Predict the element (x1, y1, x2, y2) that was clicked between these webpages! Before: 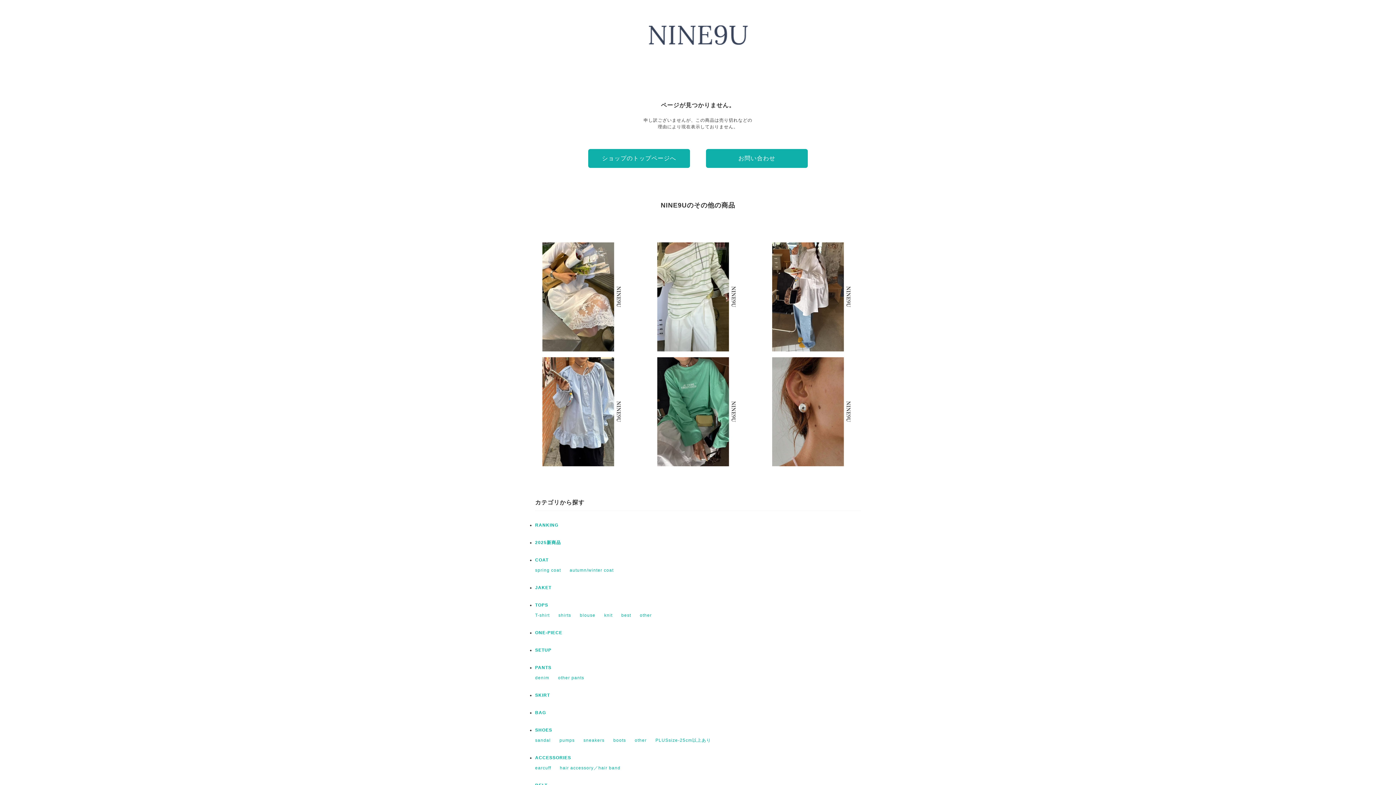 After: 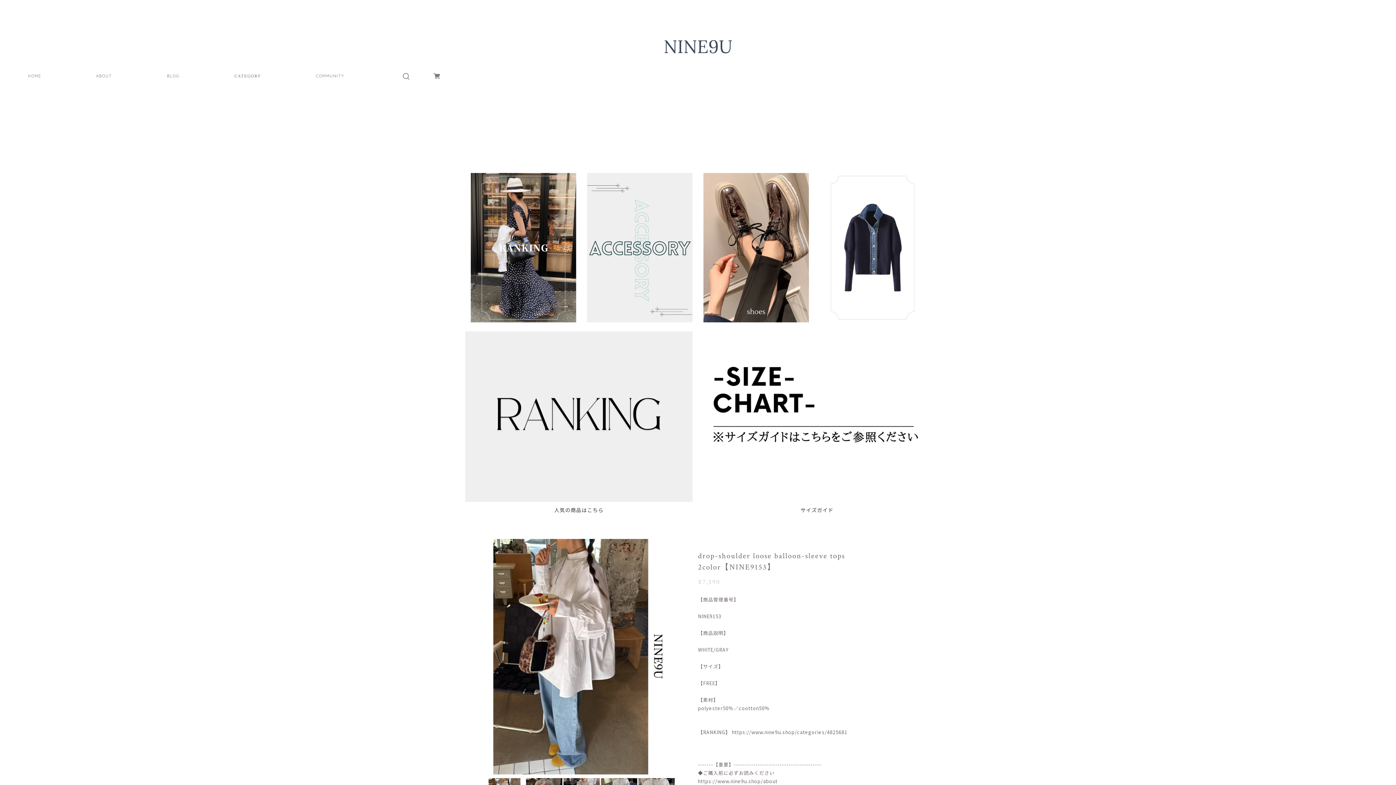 Action: bbox: (758, 242, 867, 351) label: drop-shoulder loose balloon-sleeve tops 2color【NINE9153】
¥7,590